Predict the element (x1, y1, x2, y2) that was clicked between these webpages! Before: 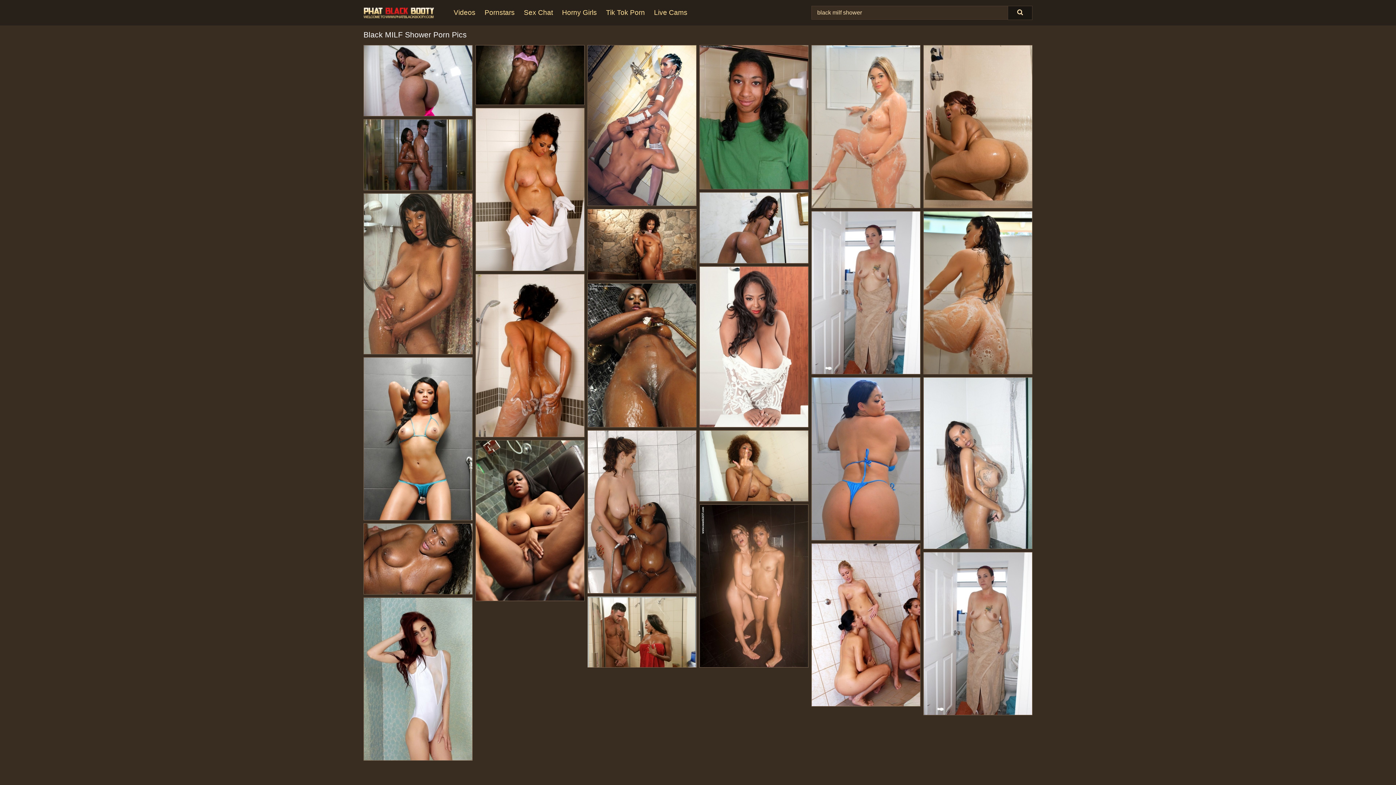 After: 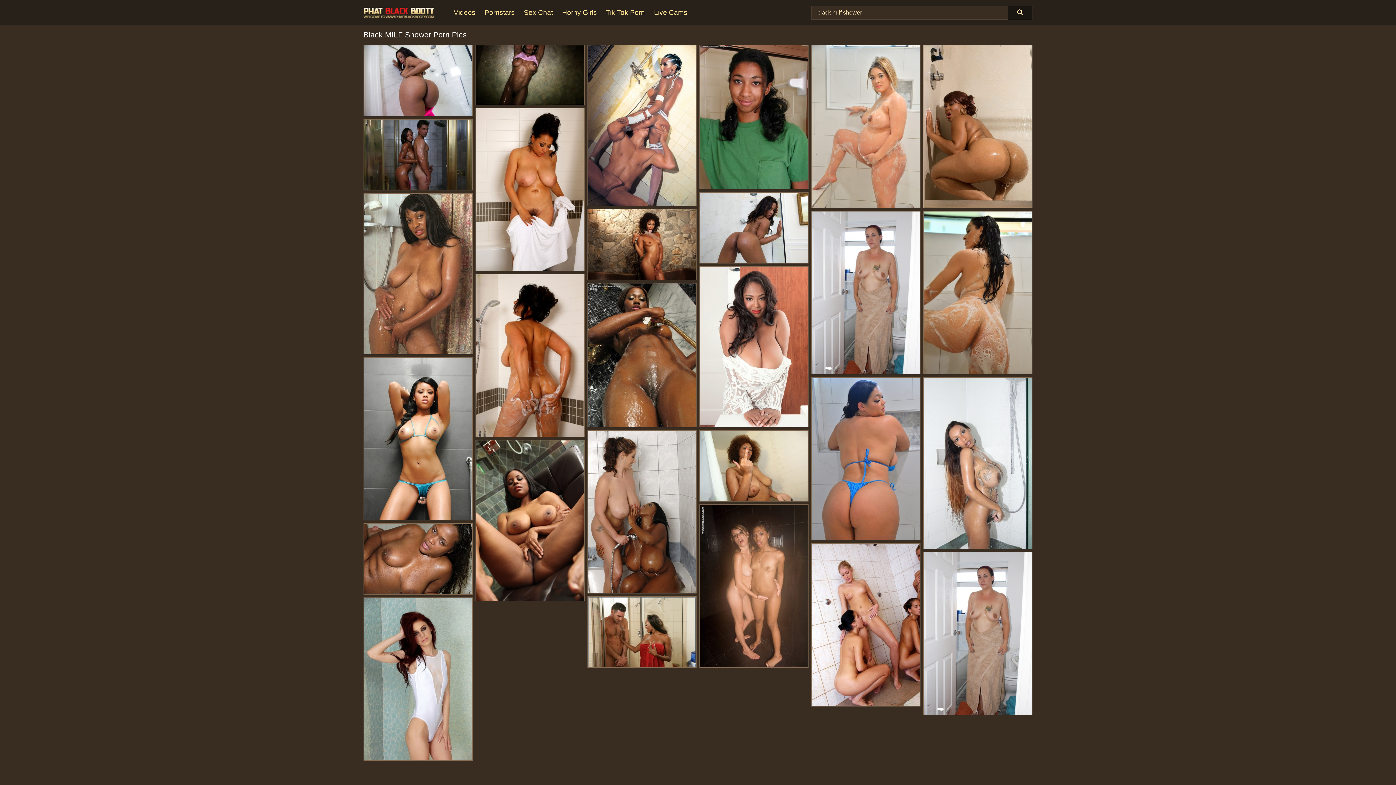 Action: bbox: (924, 45, 1032, 208)